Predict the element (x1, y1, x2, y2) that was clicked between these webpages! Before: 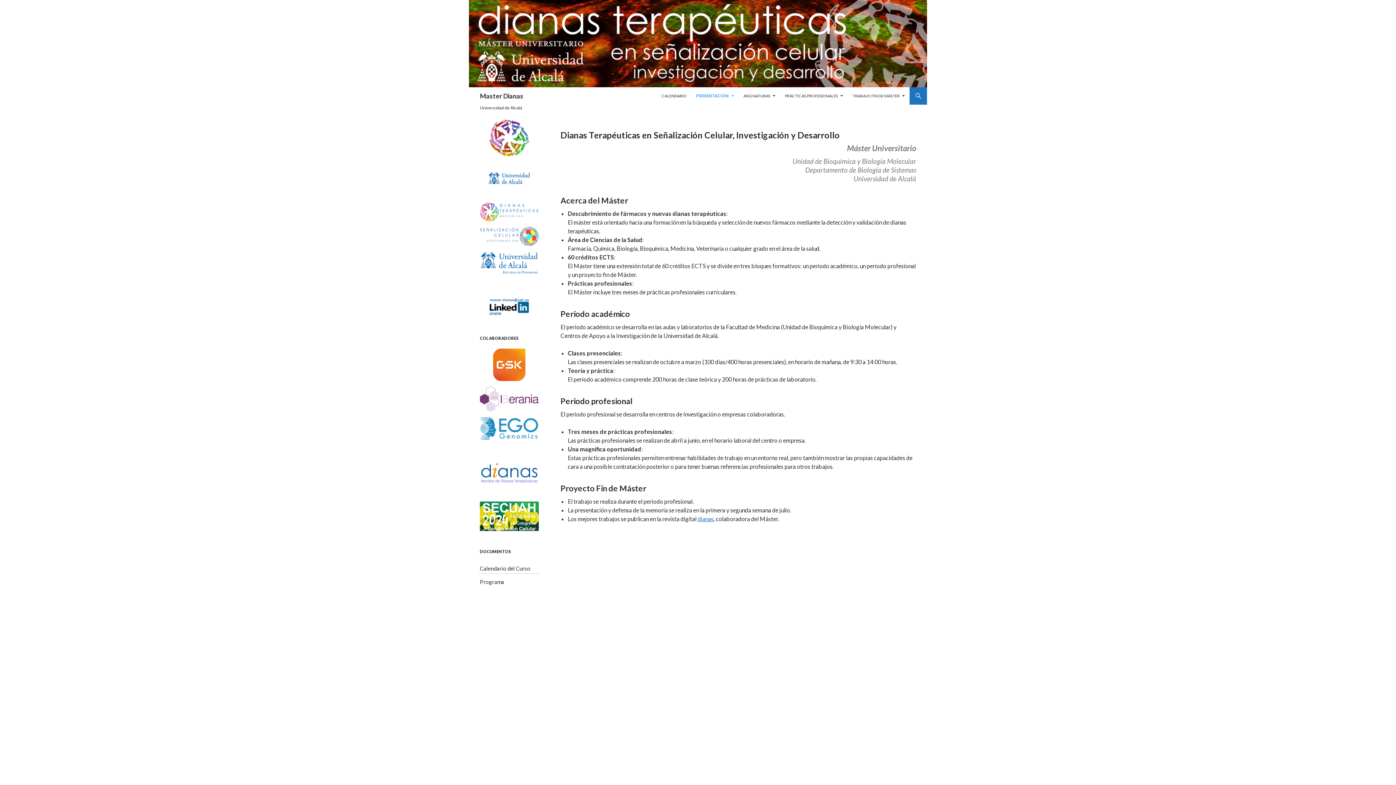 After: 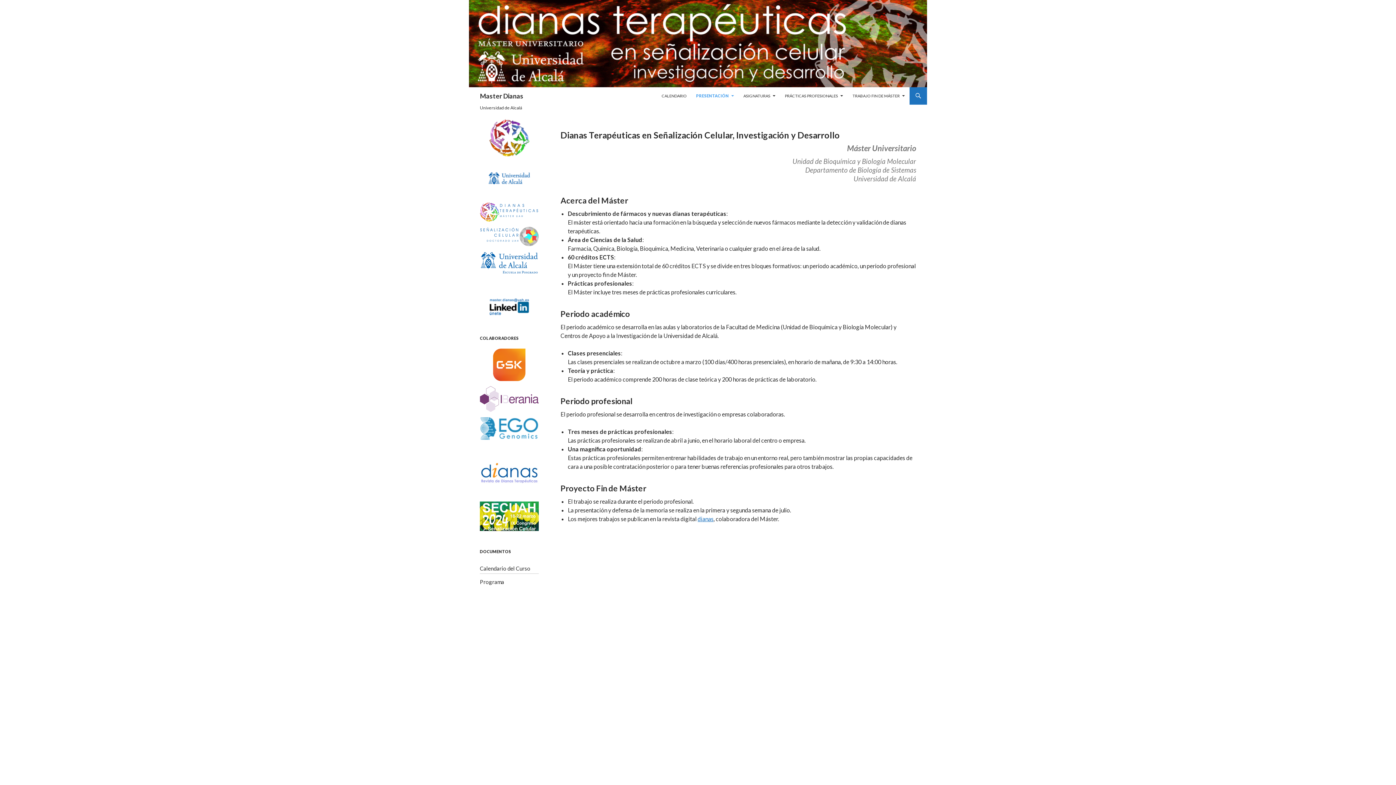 Action: bbox: (480, 233, 538, 238)